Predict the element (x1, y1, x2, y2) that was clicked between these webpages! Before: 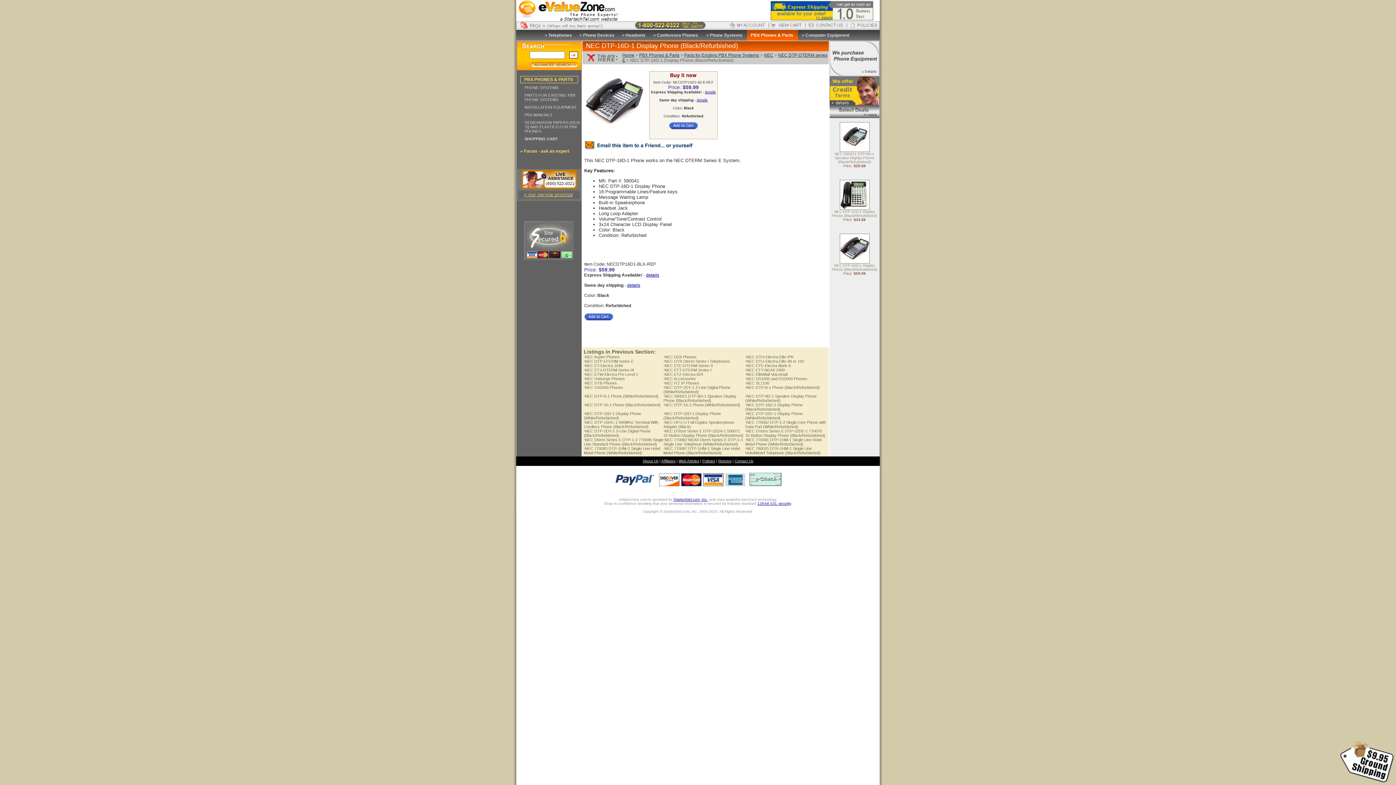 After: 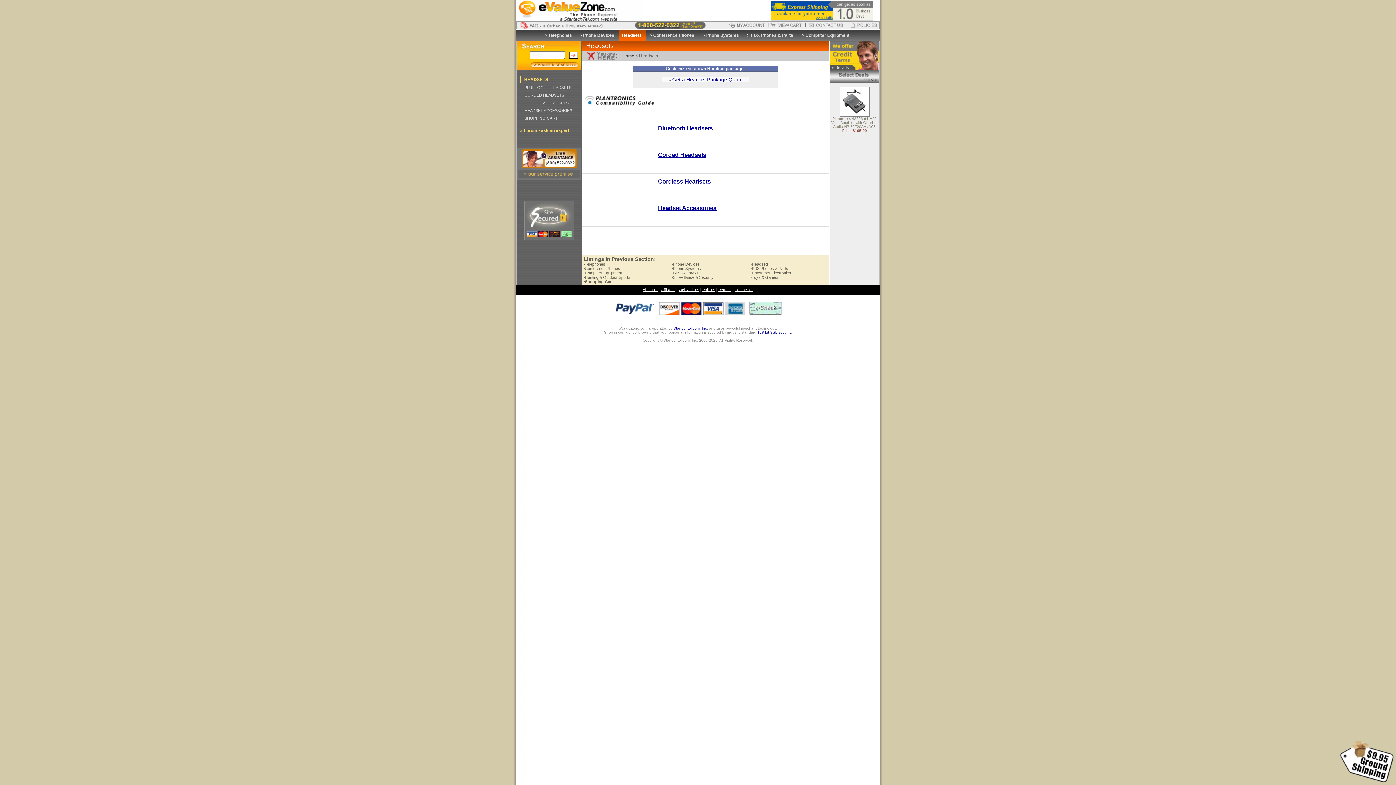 Action: bbox: (625, 32, 645, 37) label: Headsets